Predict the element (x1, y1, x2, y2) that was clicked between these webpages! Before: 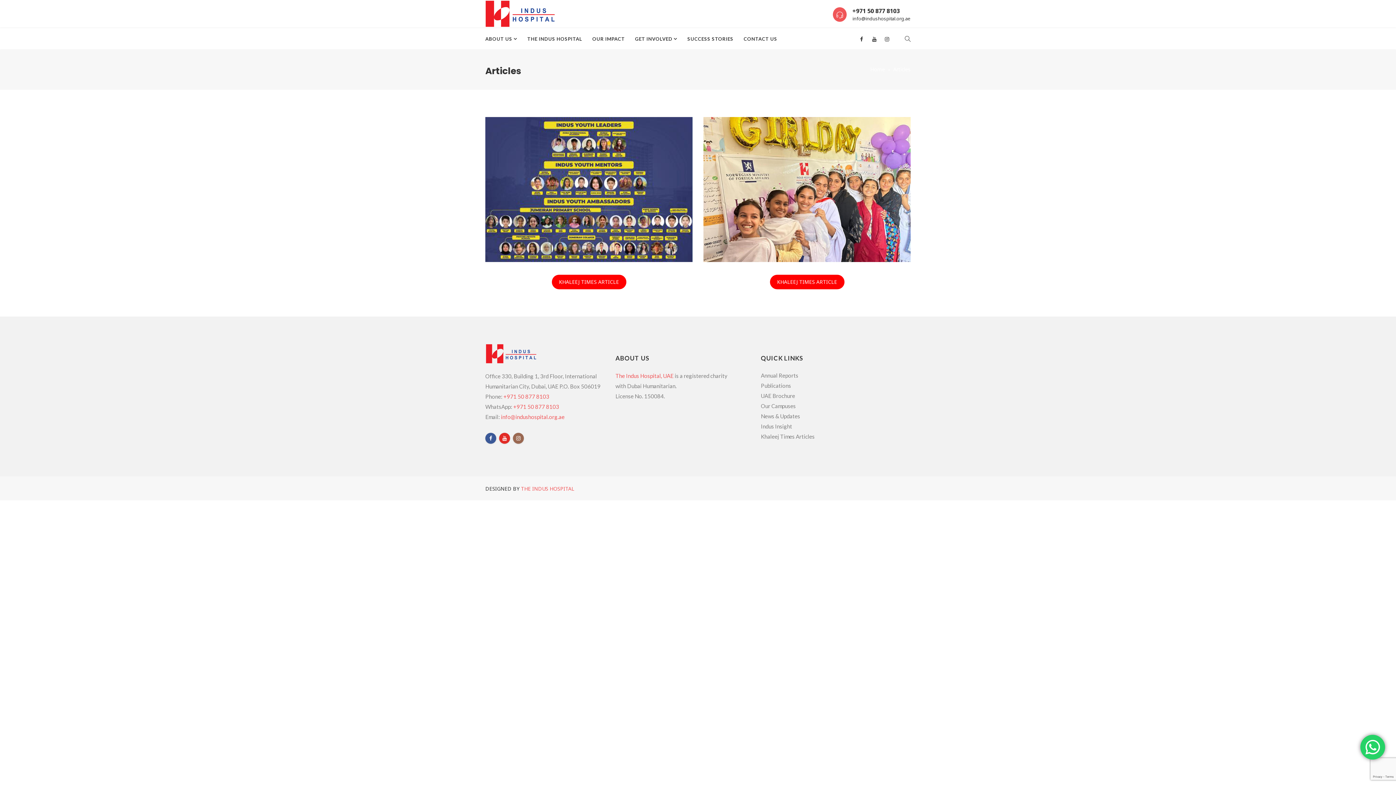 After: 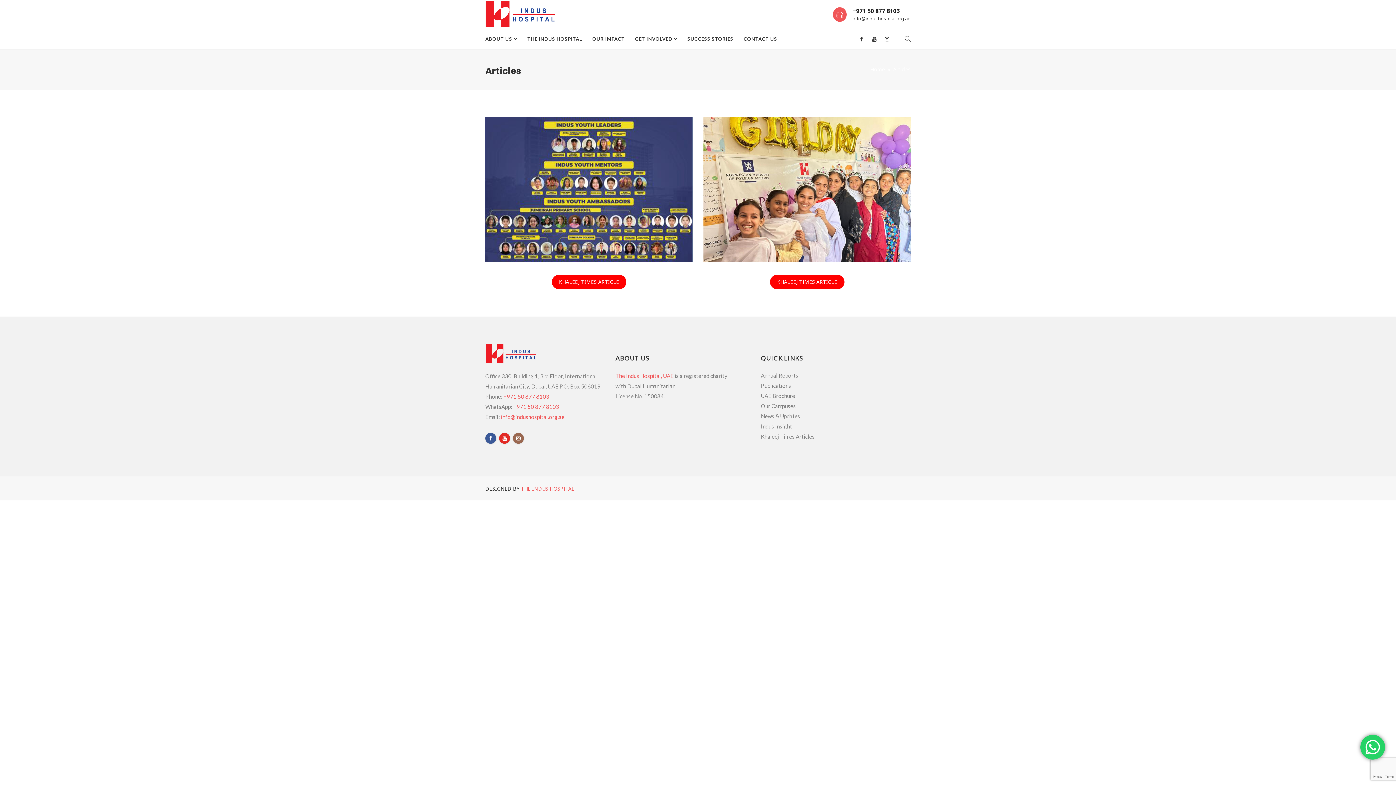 Action: bbox: (485, 433, 496, 444)